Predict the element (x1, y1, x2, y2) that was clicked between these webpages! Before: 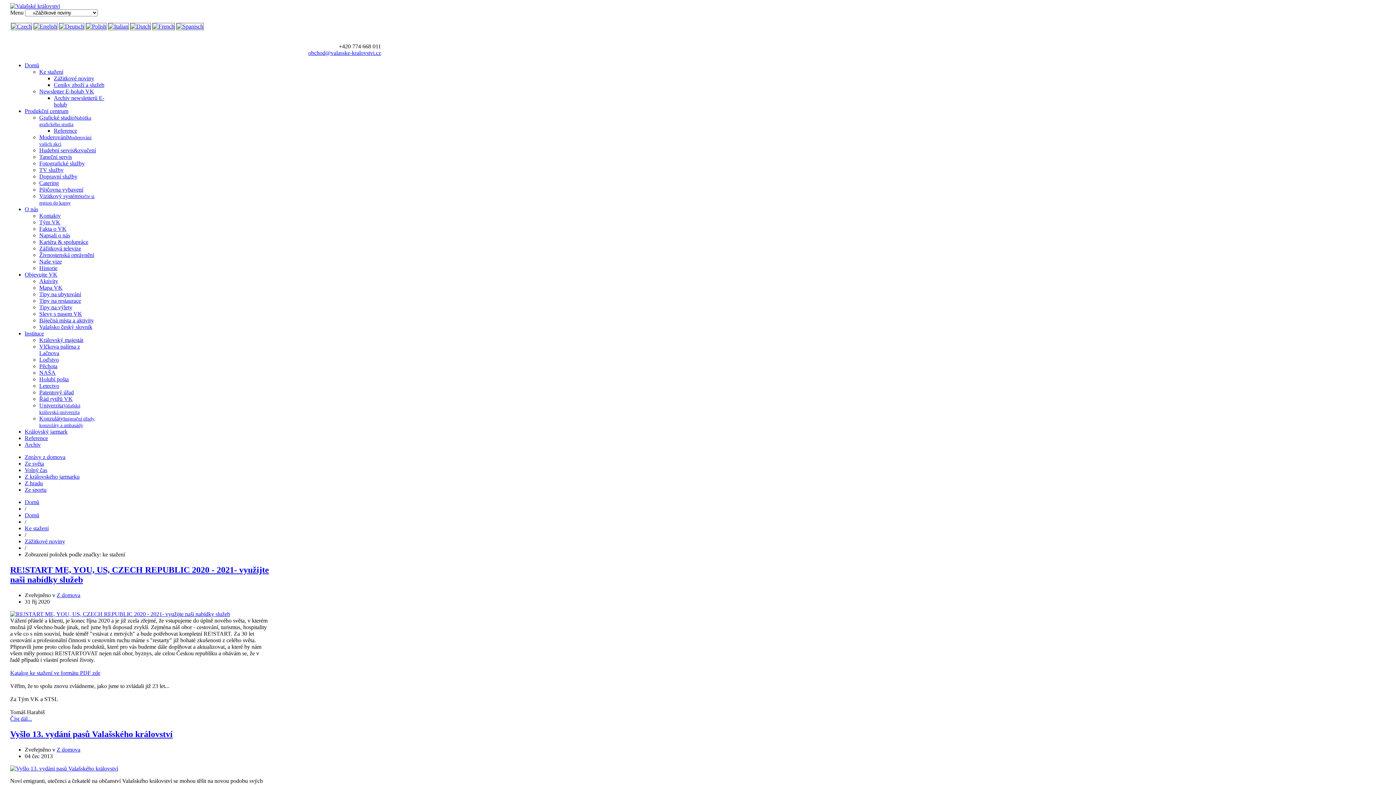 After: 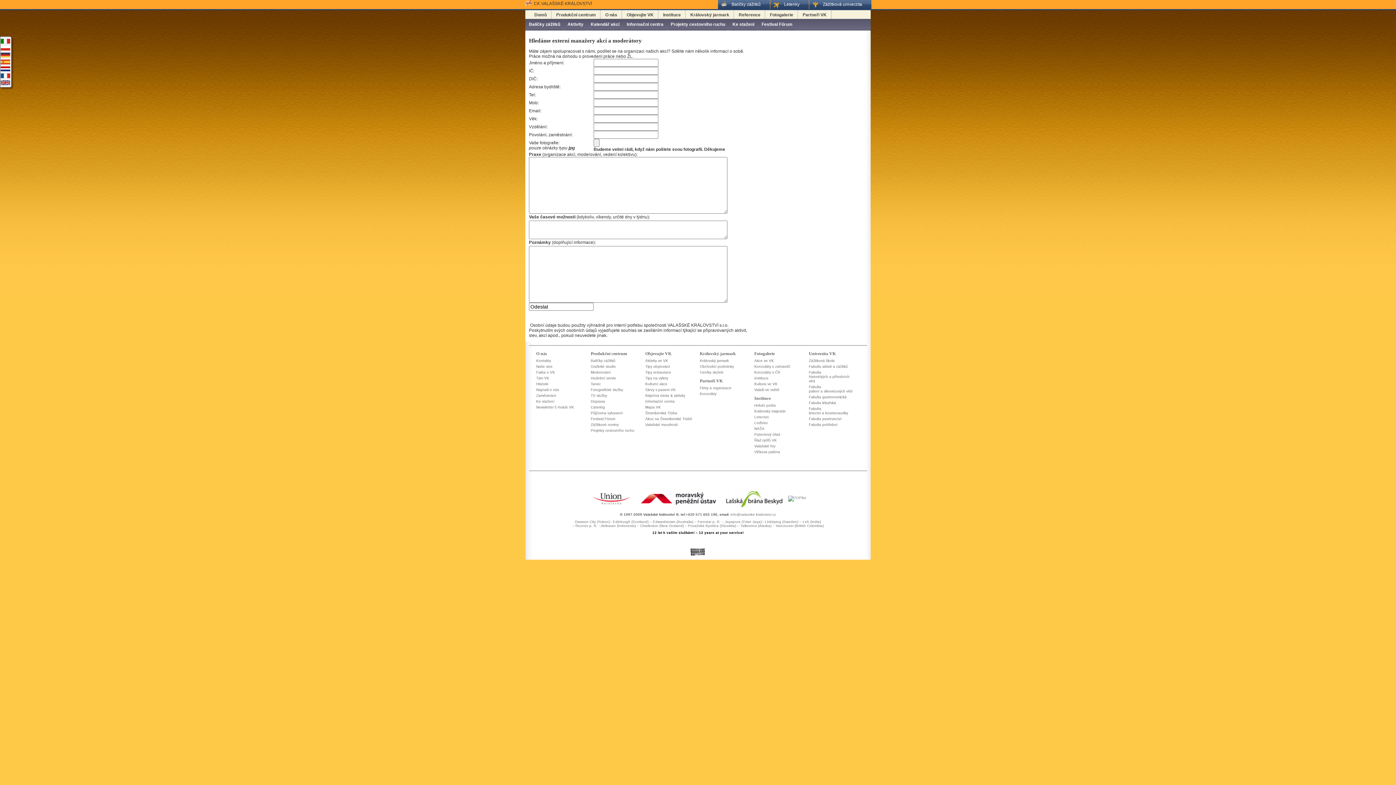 Action: bbox: (39, 238, 88, 245) label: Kariéra & spolupráce